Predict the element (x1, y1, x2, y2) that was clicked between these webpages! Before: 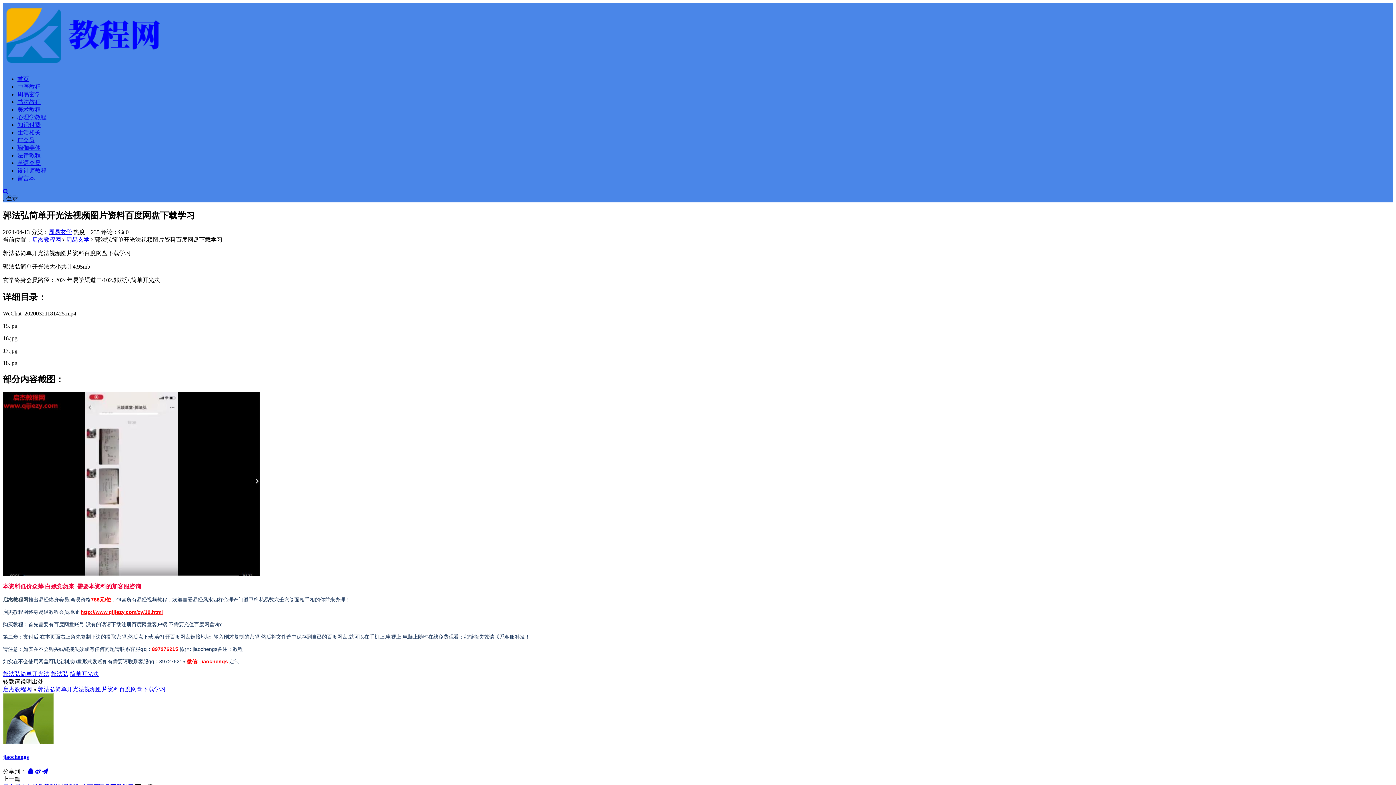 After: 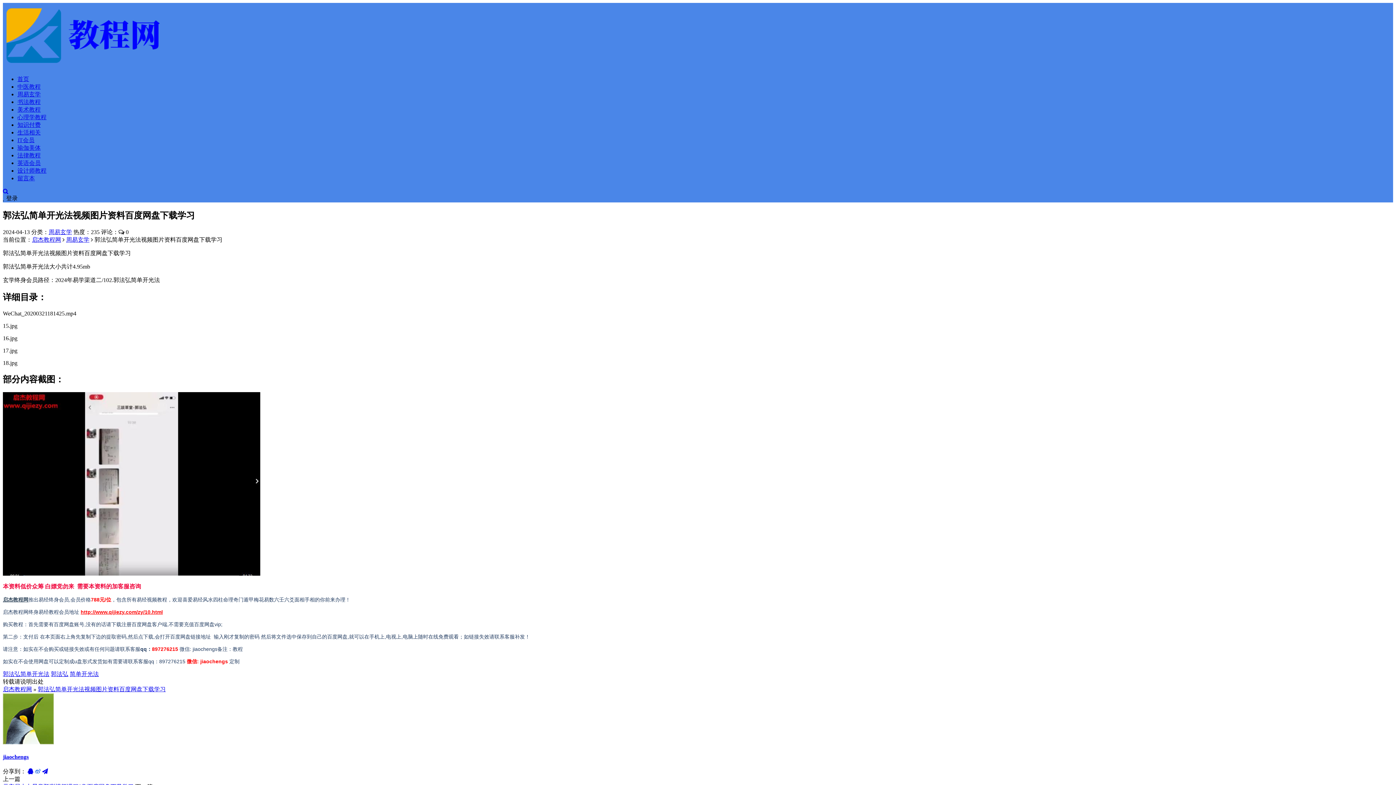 Action: bbox: (34, 768, 40, 774)